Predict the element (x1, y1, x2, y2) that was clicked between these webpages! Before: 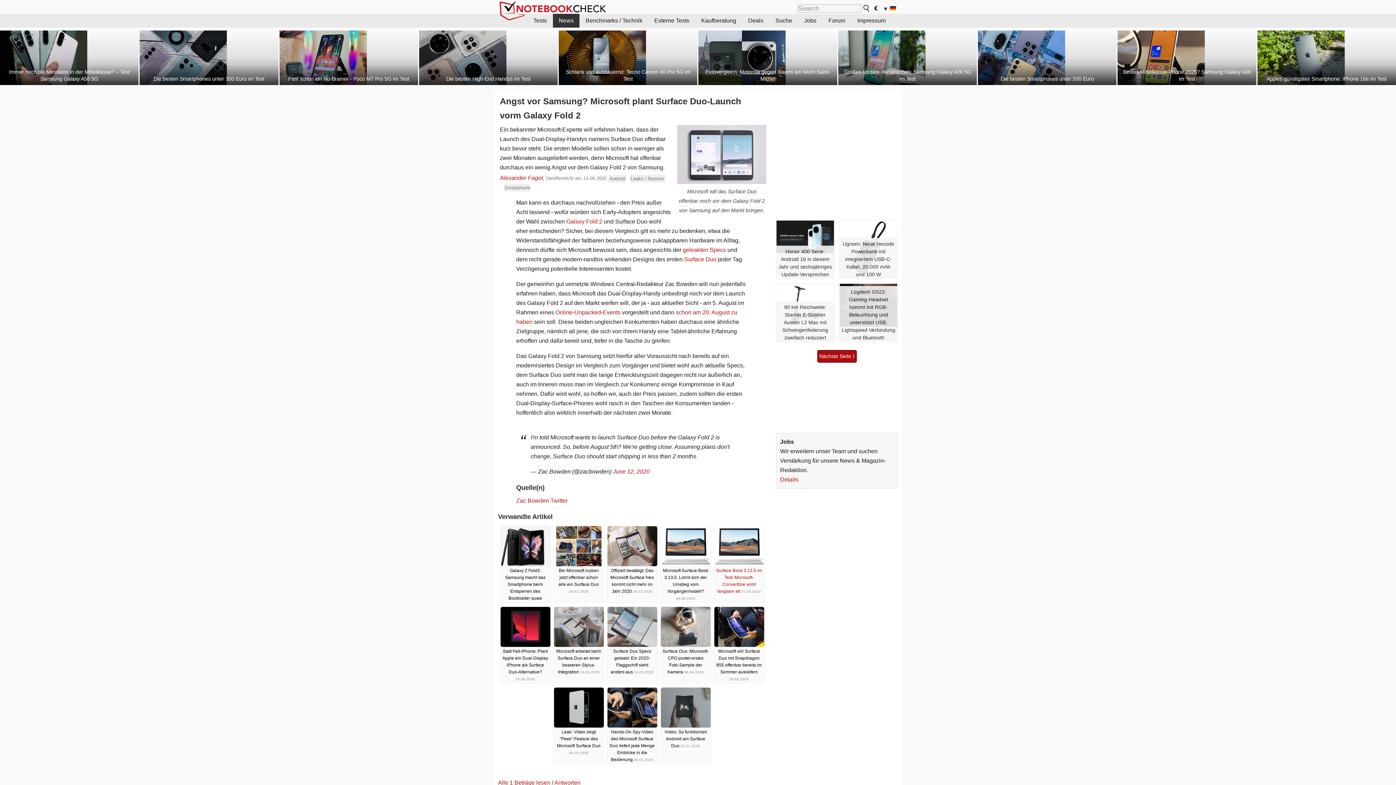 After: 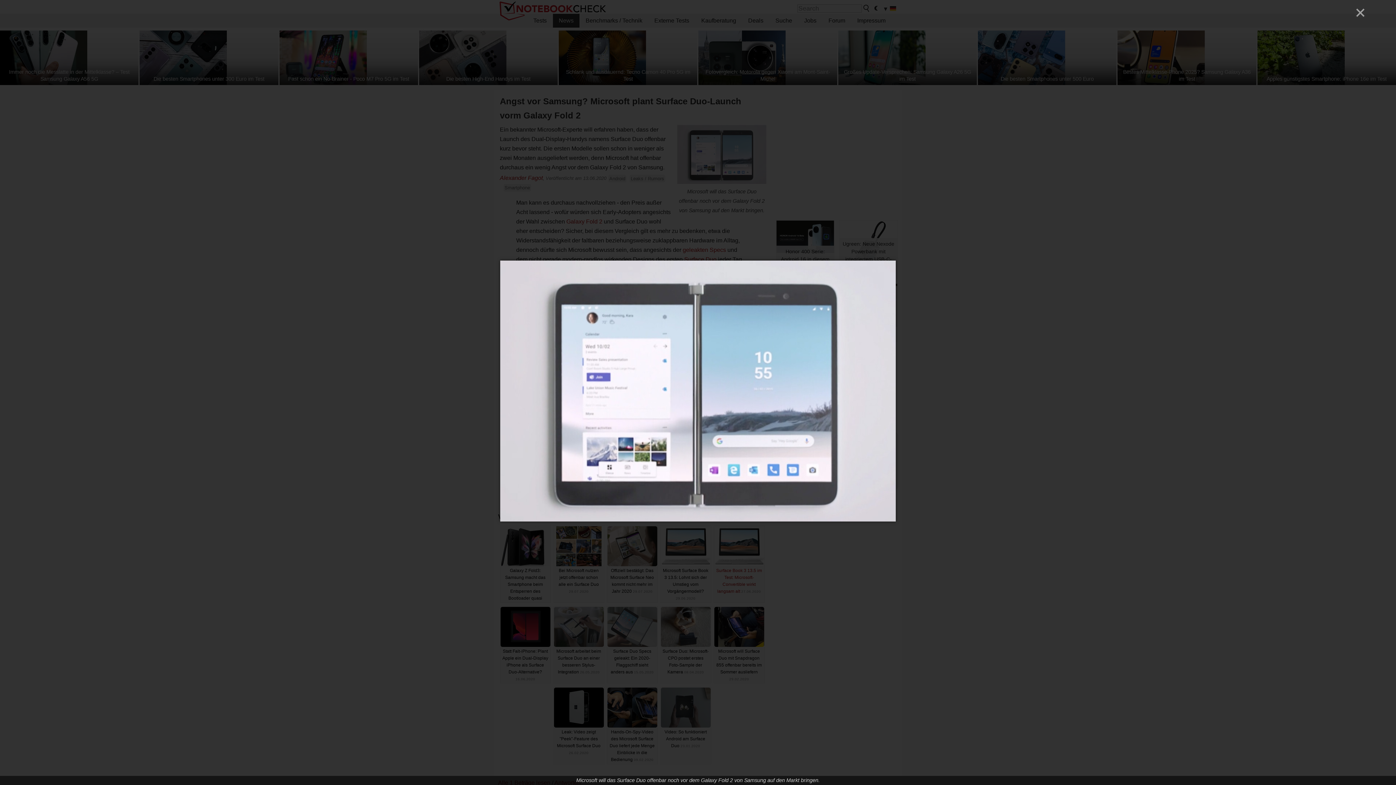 Action: bbox: (677, 178, 766, 185)